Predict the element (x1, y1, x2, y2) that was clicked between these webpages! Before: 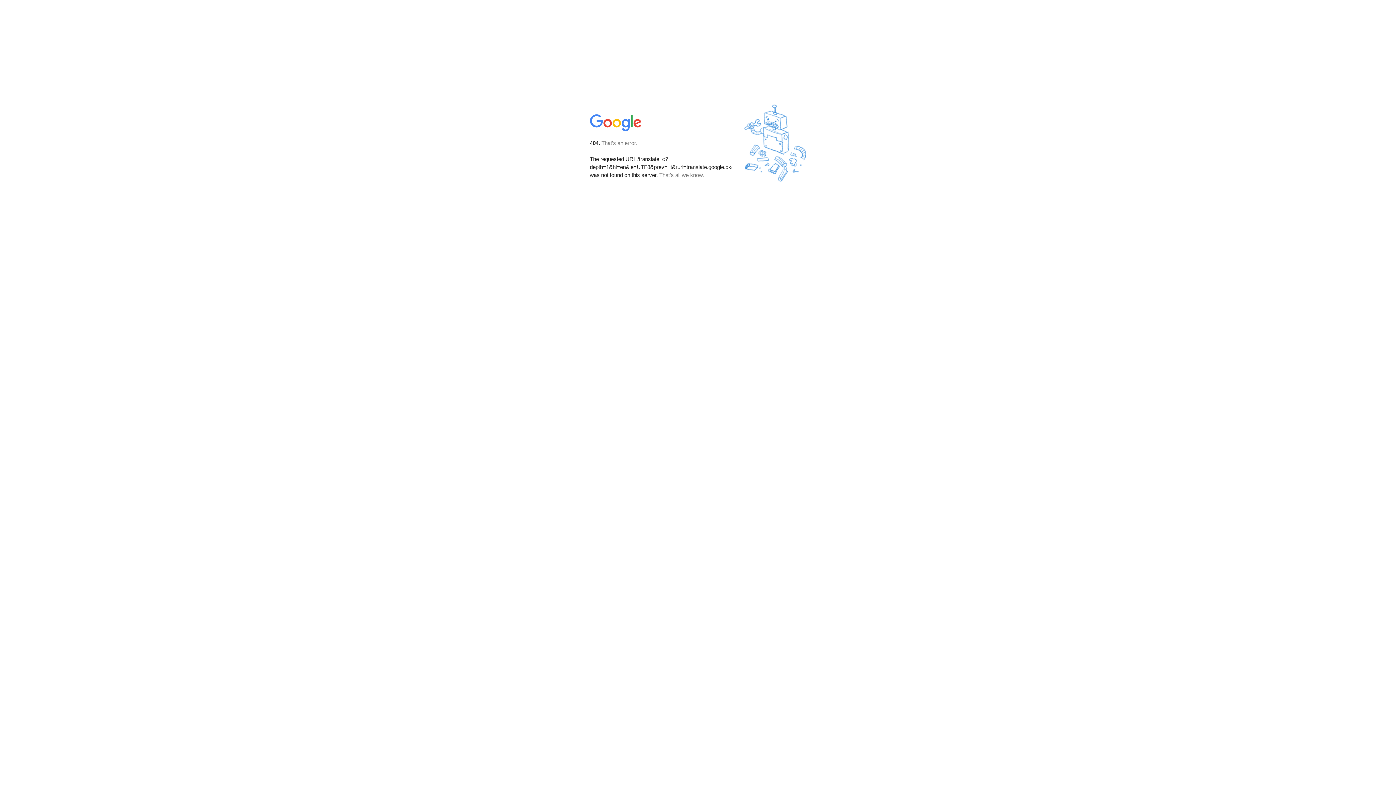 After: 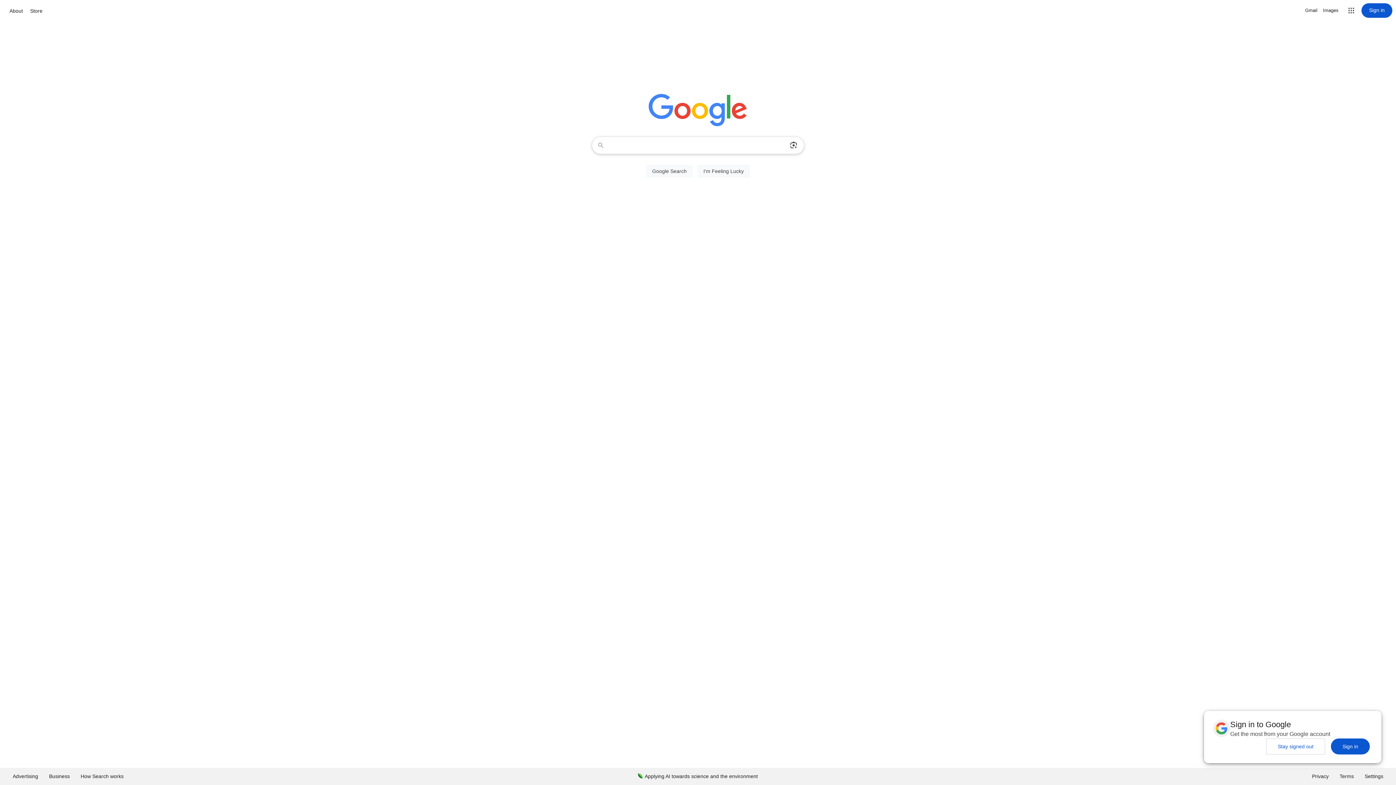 Action: bbox: (590, 127, 642, 134)